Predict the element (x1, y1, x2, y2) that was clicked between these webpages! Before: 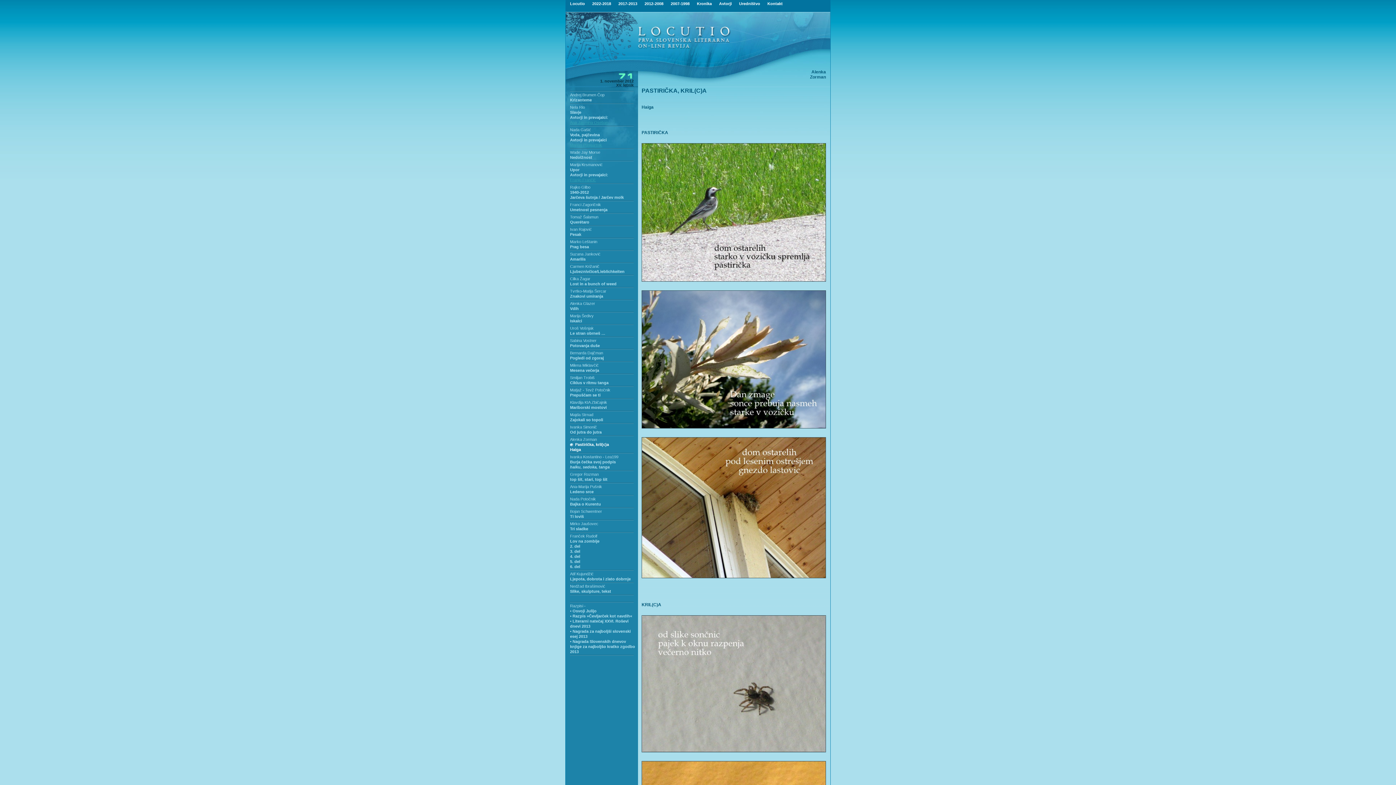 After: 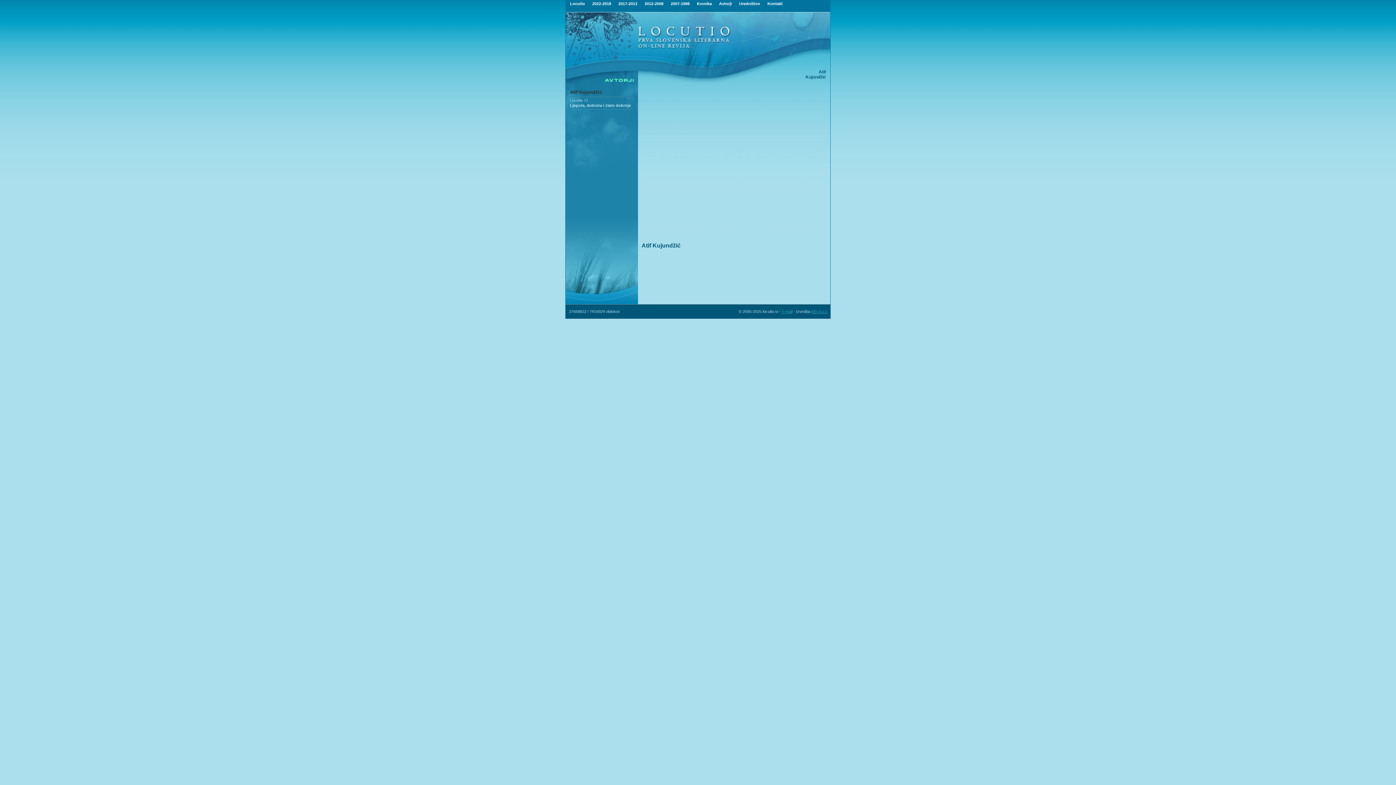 Action: label: Atif Kujundžić bbox: (570, 571, 593, 576)